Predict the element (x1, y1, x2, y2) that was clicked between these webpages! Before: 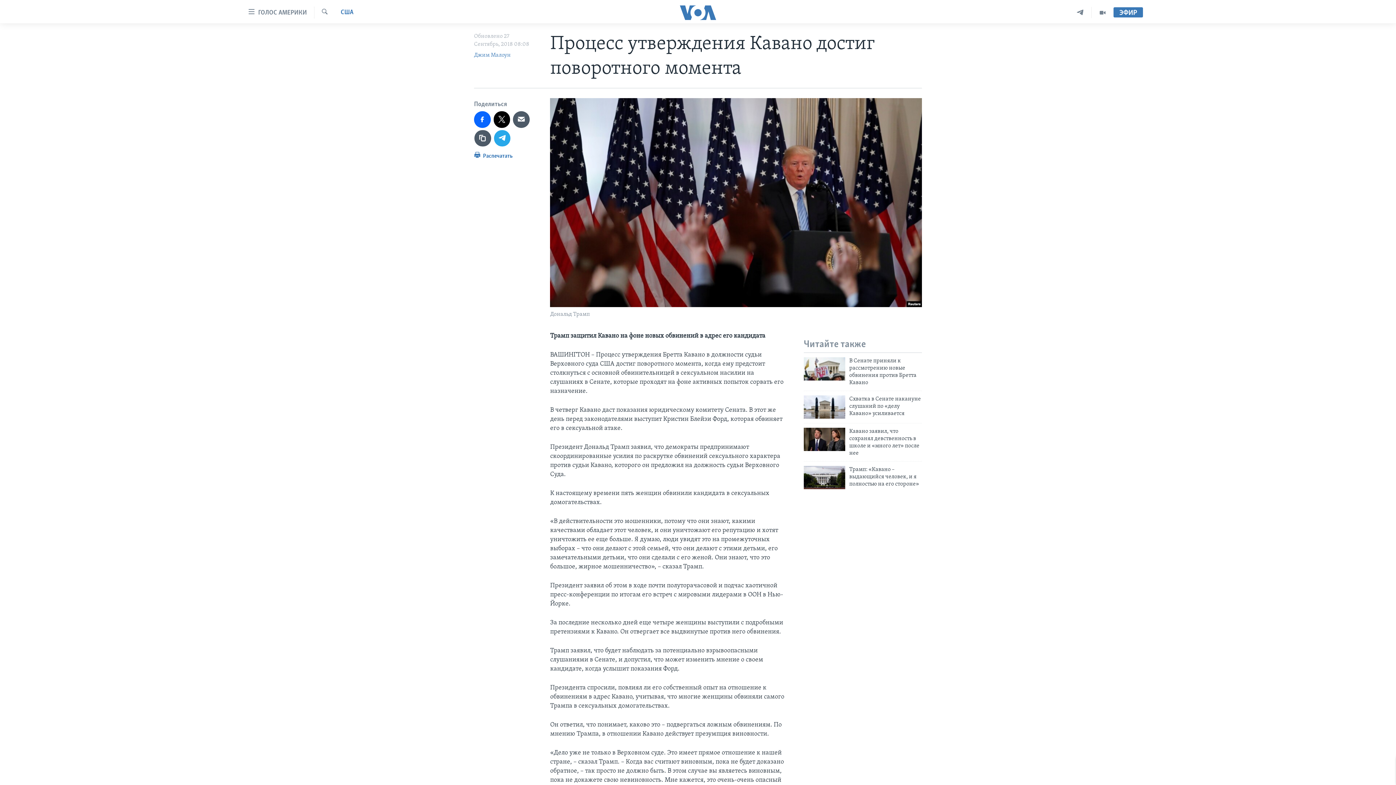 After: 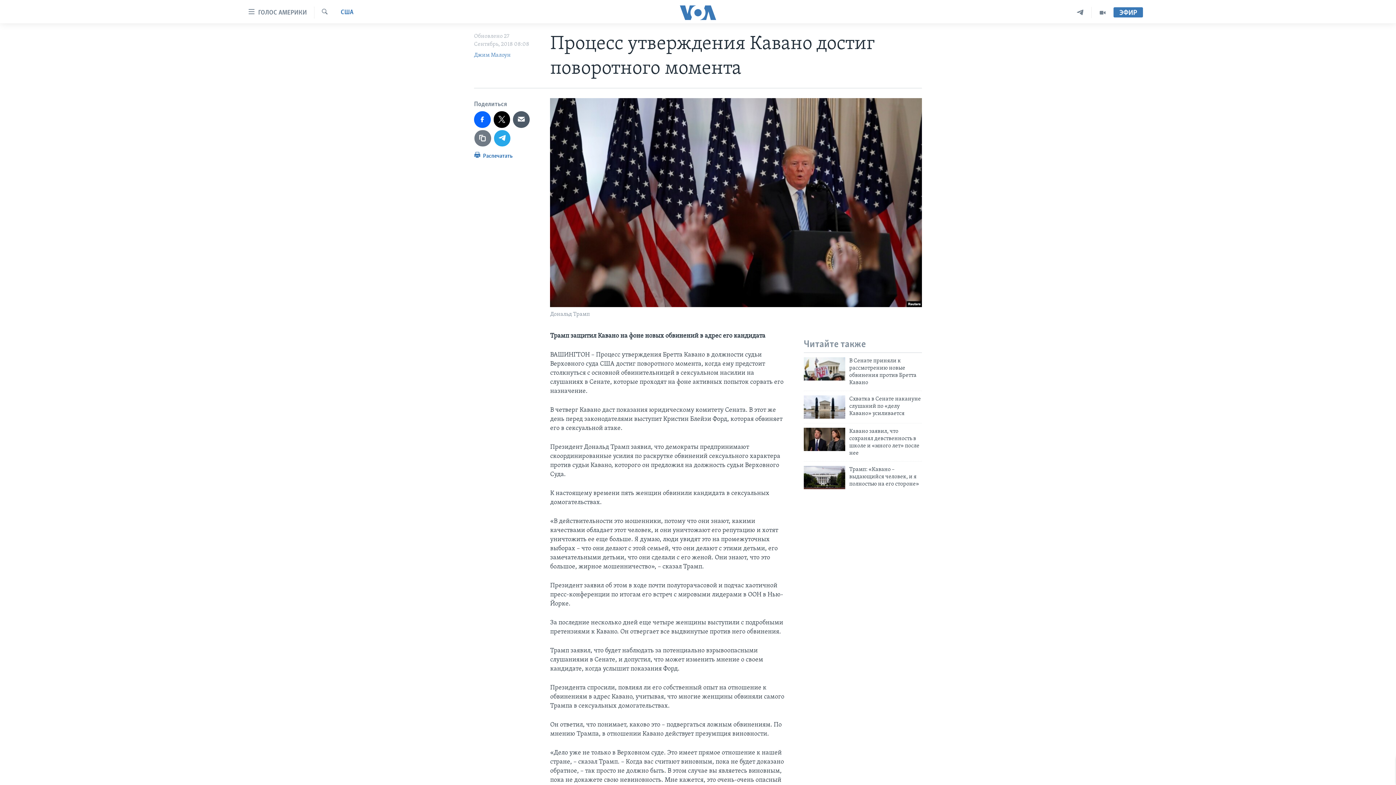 Action: bbox: (474, 130, 491, 146)